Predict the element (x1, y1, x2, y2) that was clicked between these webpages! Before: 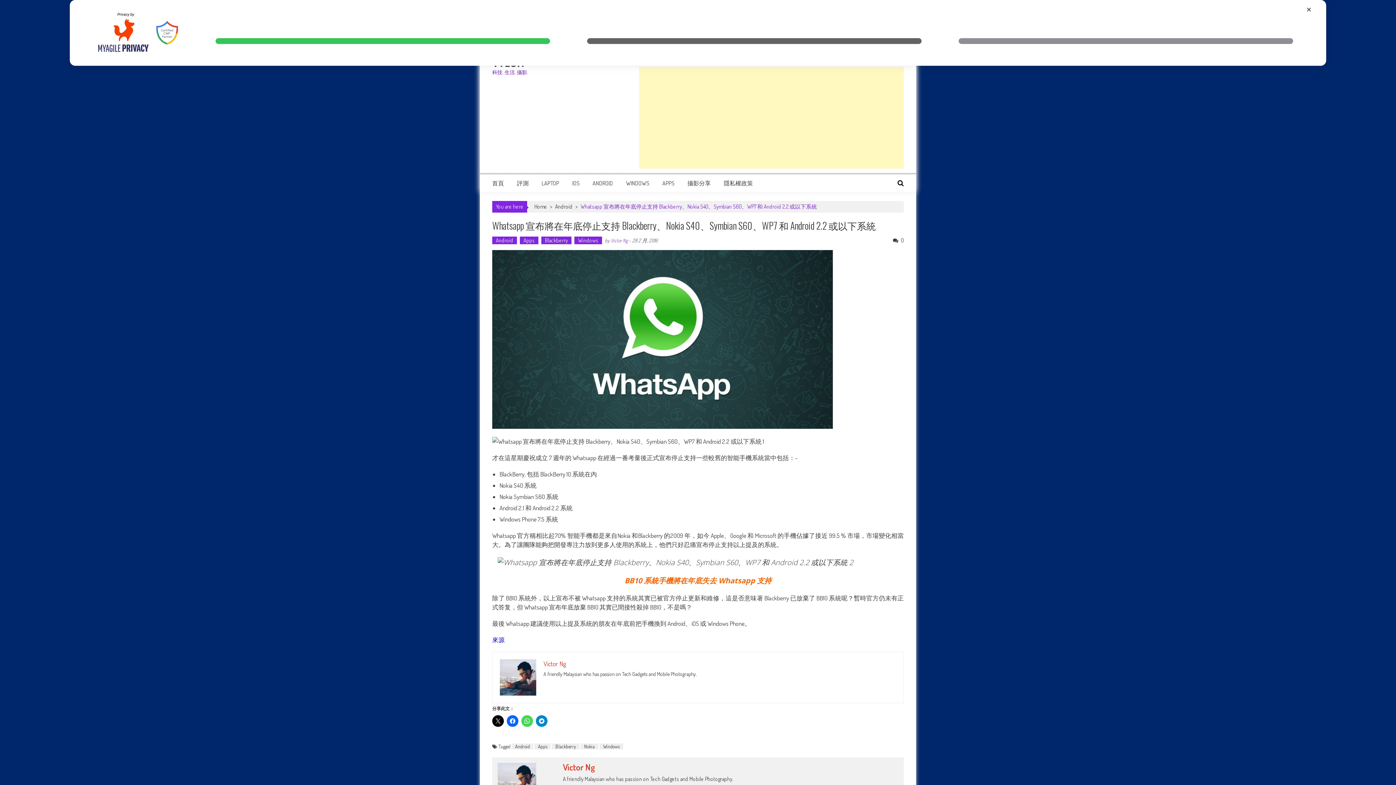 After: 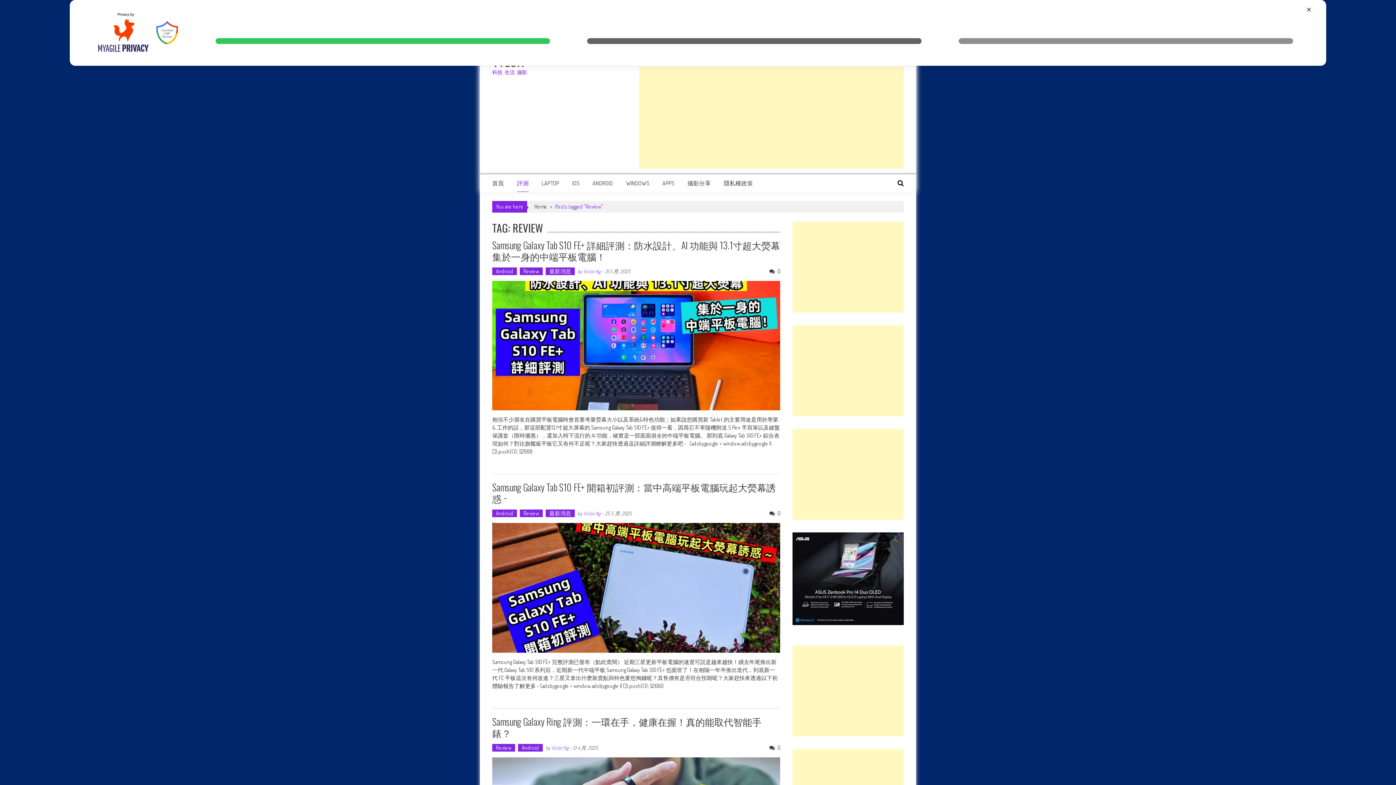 Action: bbox: (517, 179, 528, 186) label: 評測